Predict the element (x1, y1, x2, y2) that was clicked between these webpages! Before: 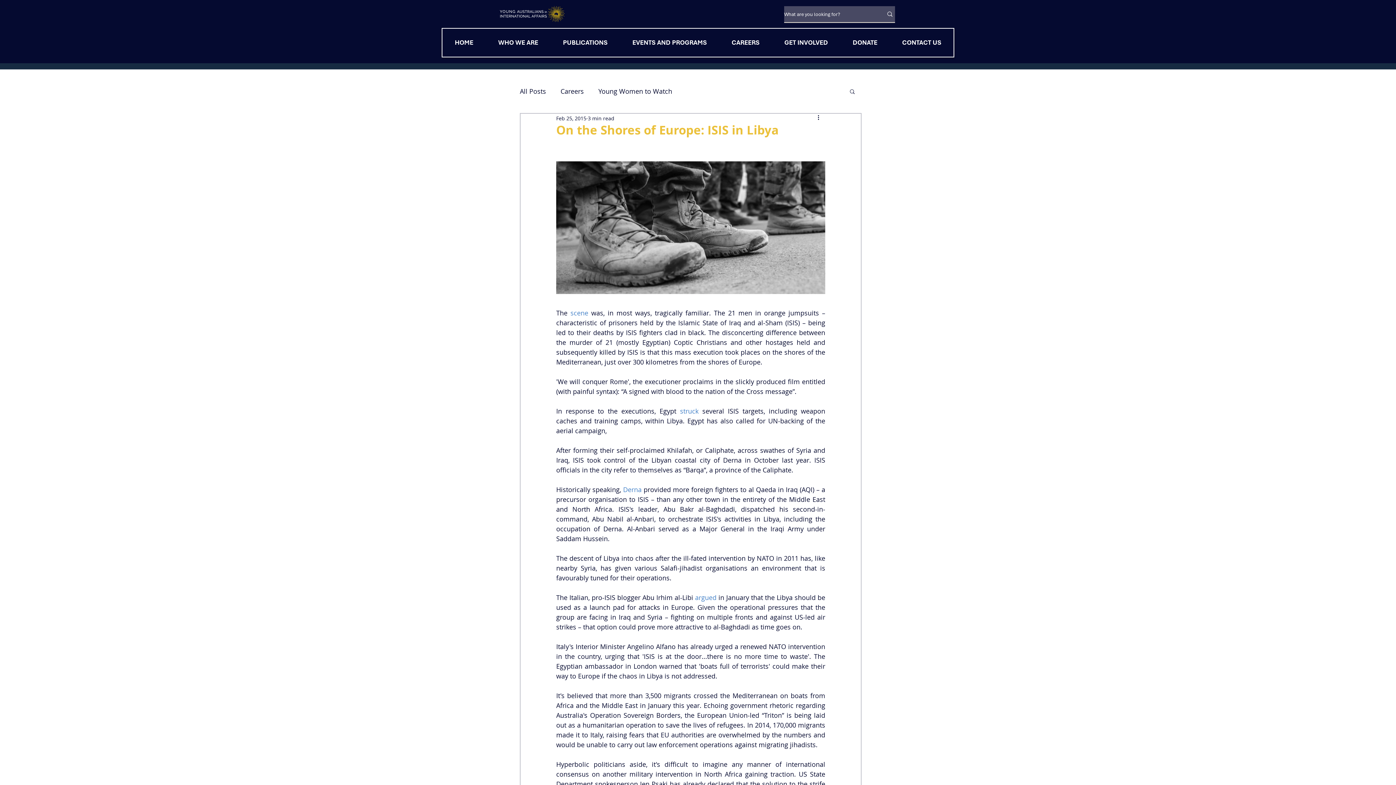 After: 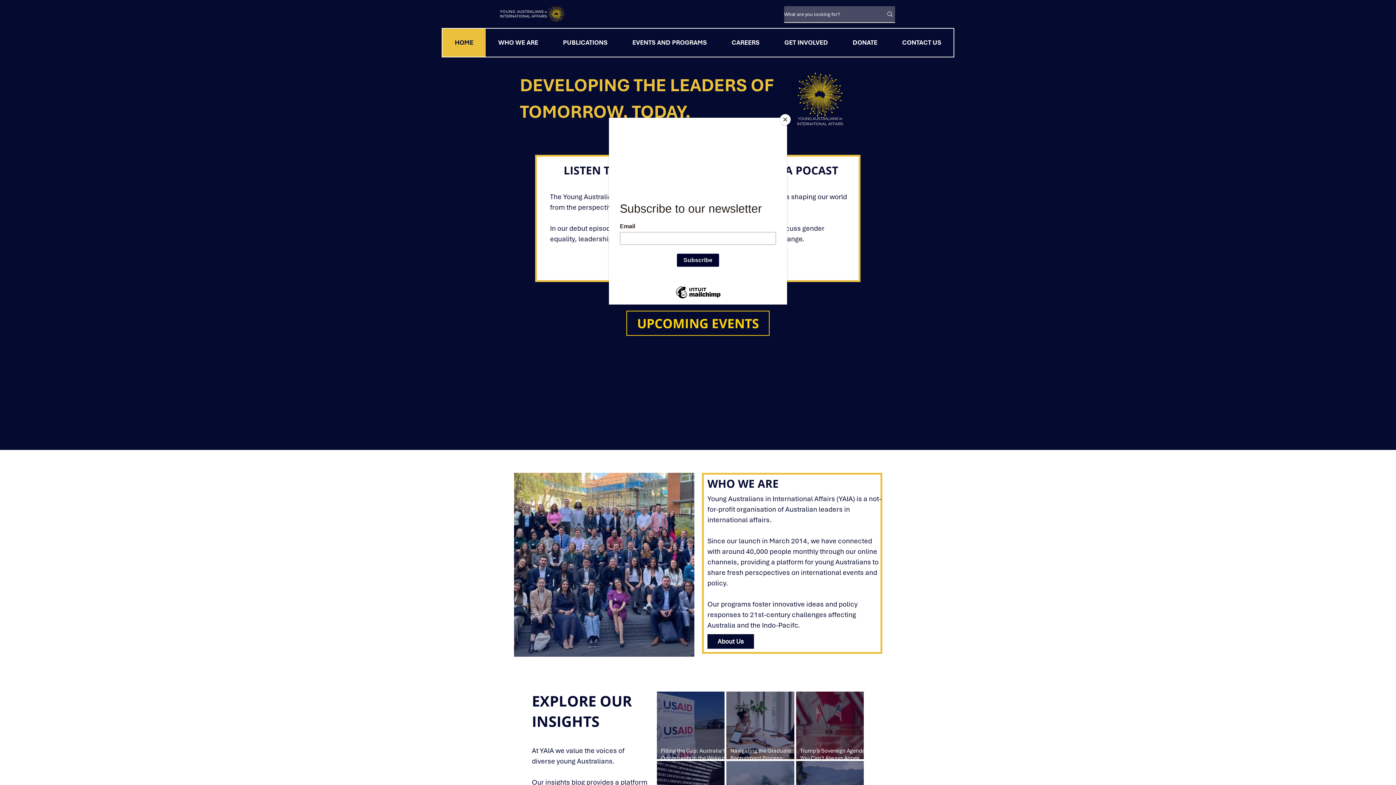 Action: bbox: (500, 6, 564, 21)